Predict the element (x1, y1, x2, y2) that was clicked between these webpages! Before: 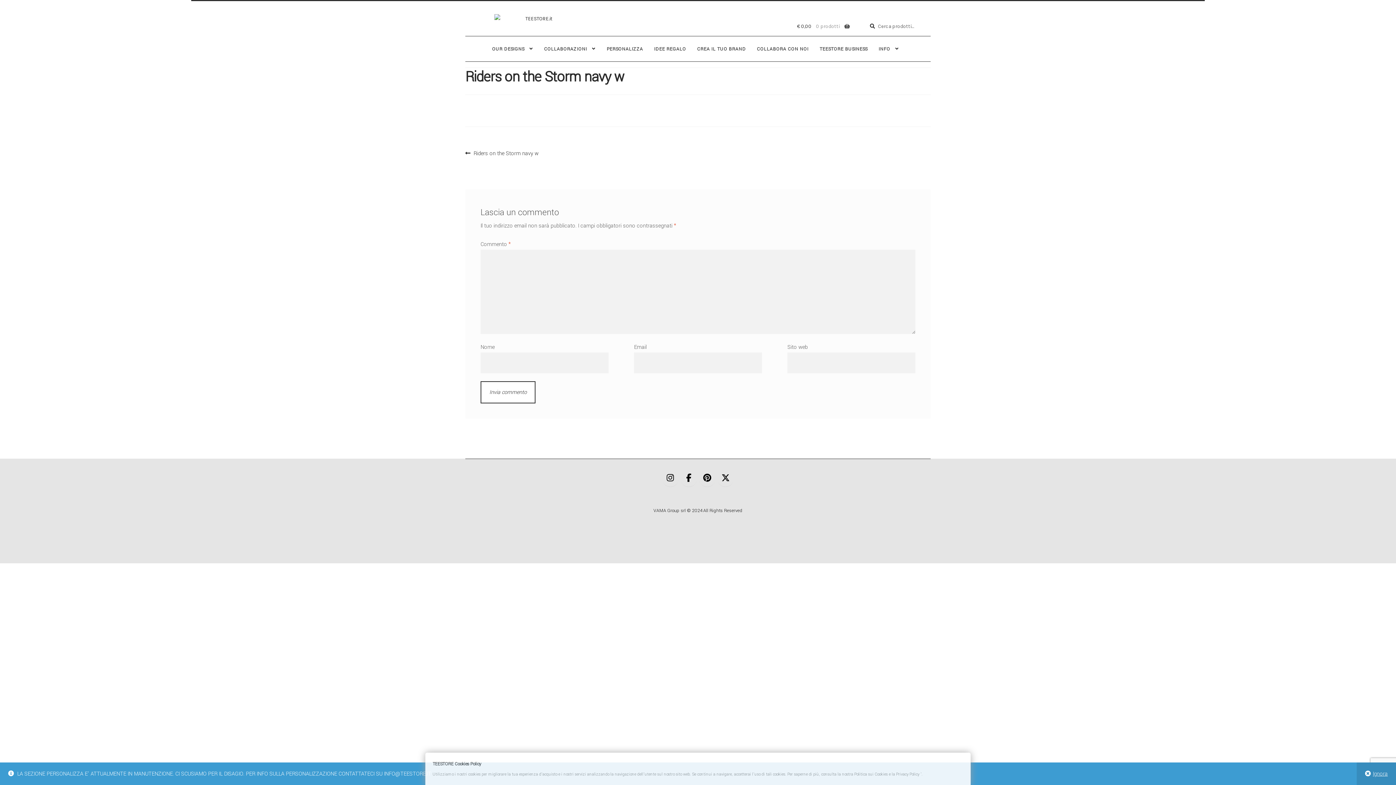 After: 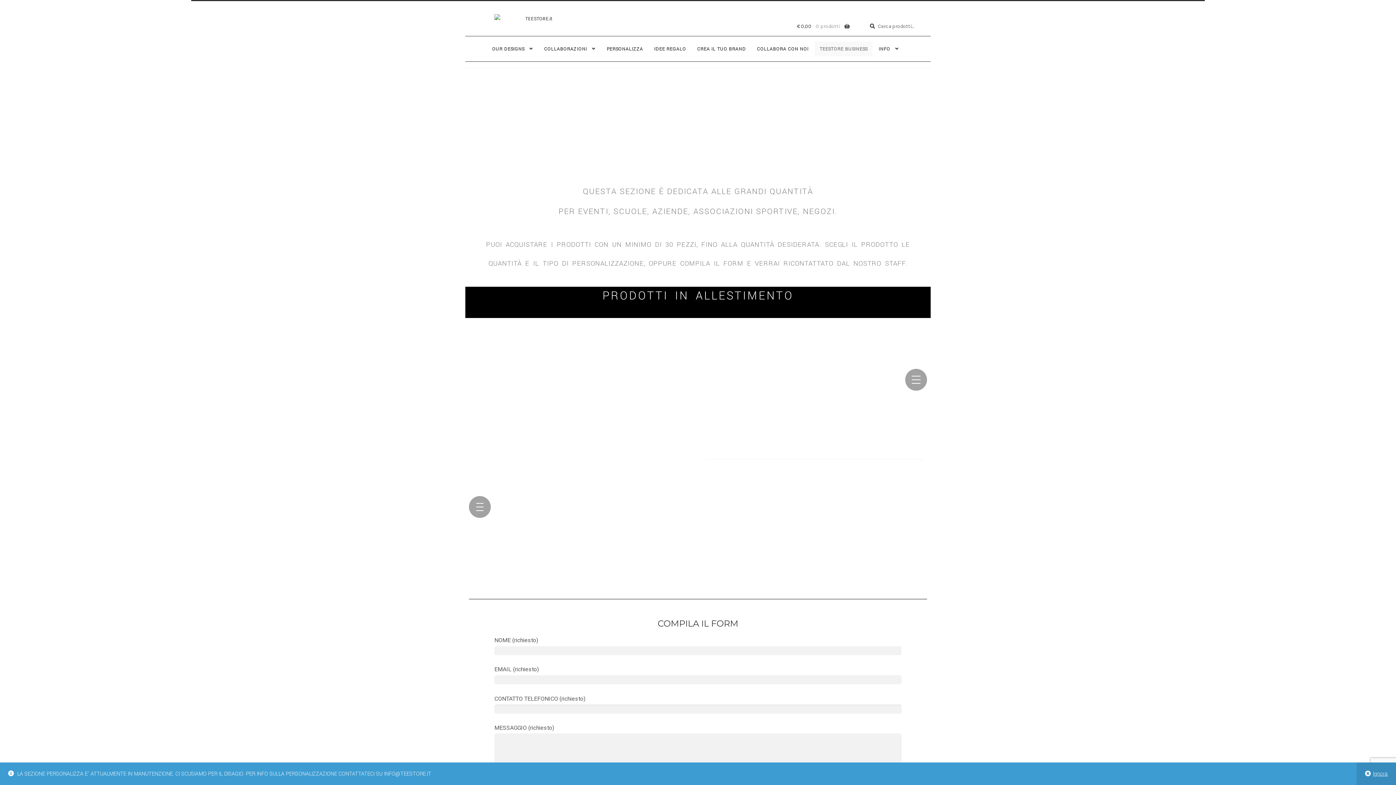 Action: label: TEESTORE BUSINESS bbox: (814, 41, 872, 56)